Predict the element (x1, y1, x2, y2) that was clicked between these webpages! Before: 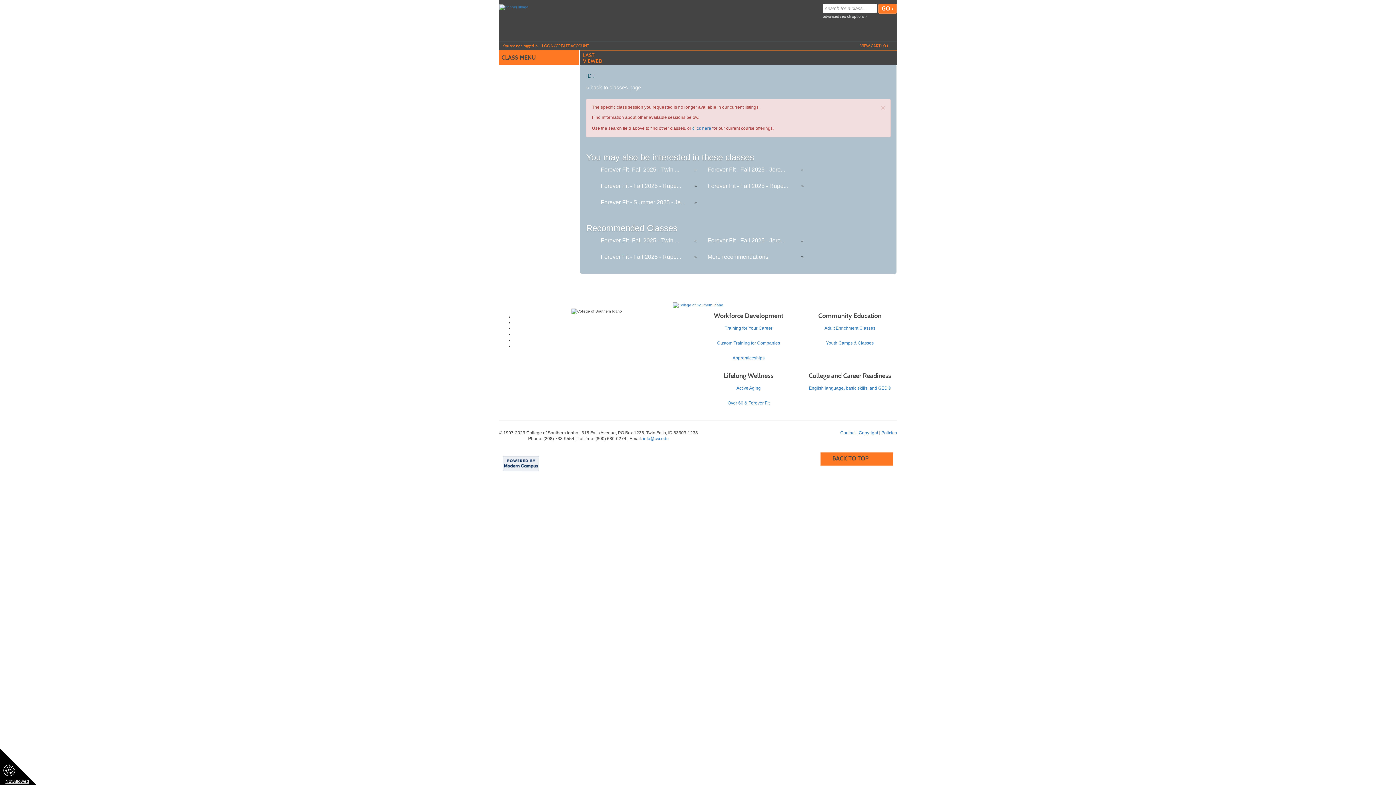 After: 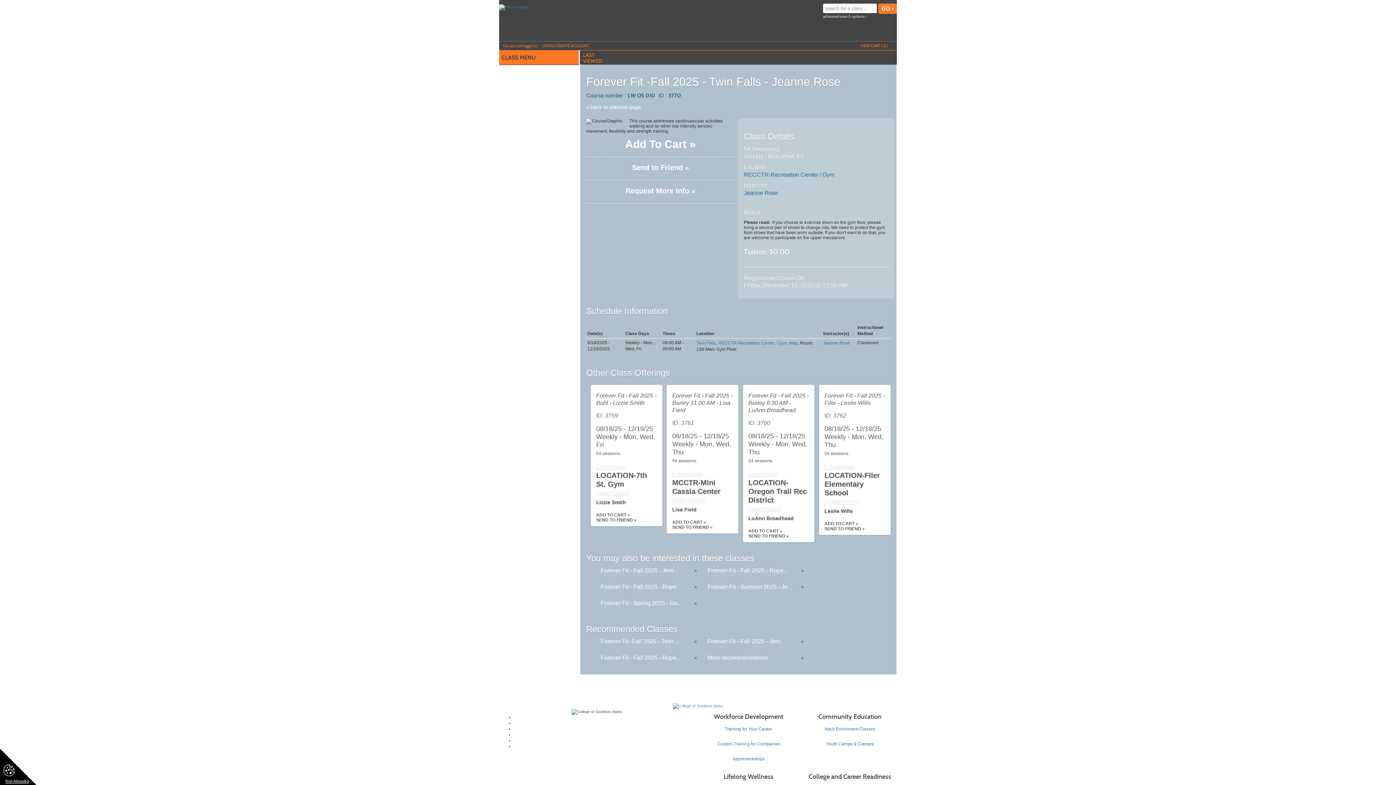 Action: bbox: (600, 166, 679, 172) label: Forever Fit -Fall 2025 - Twin ...